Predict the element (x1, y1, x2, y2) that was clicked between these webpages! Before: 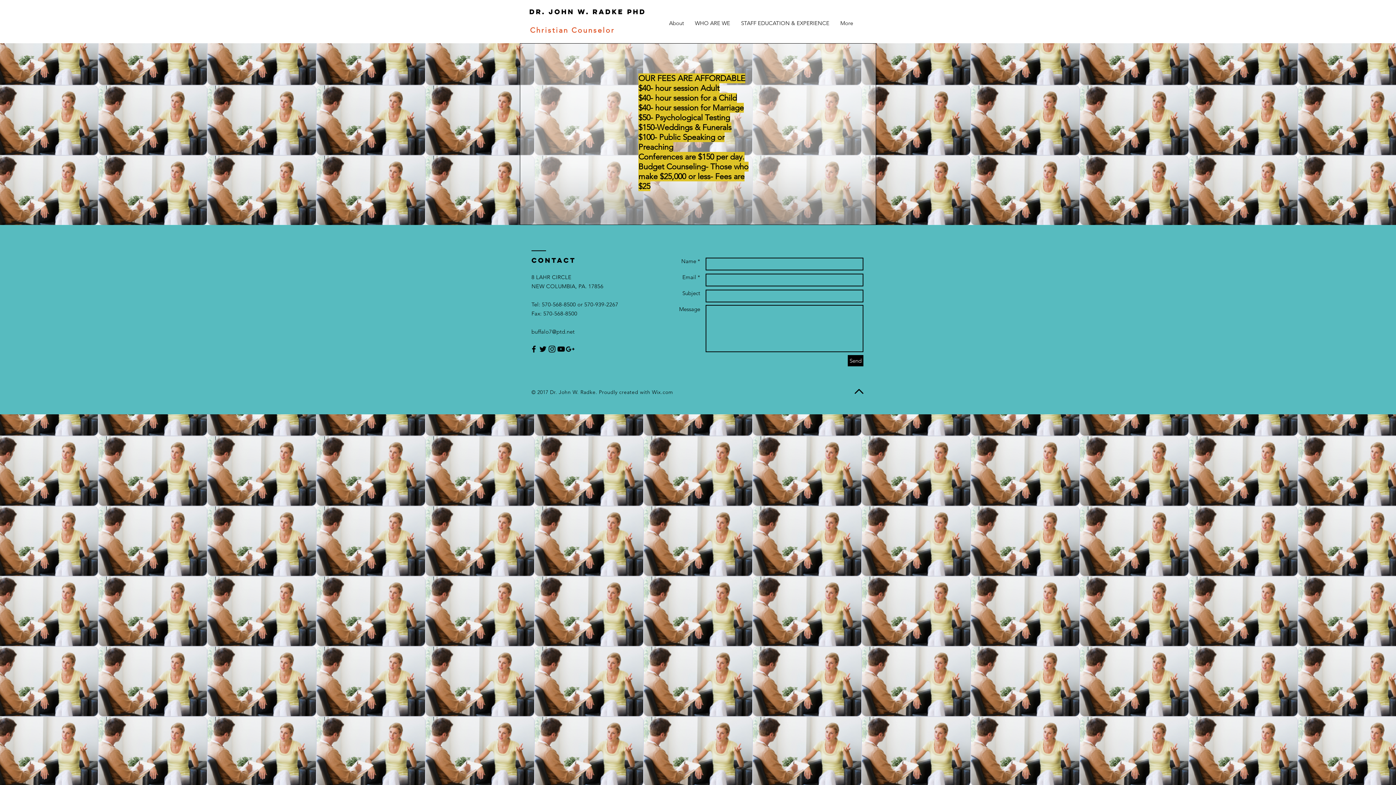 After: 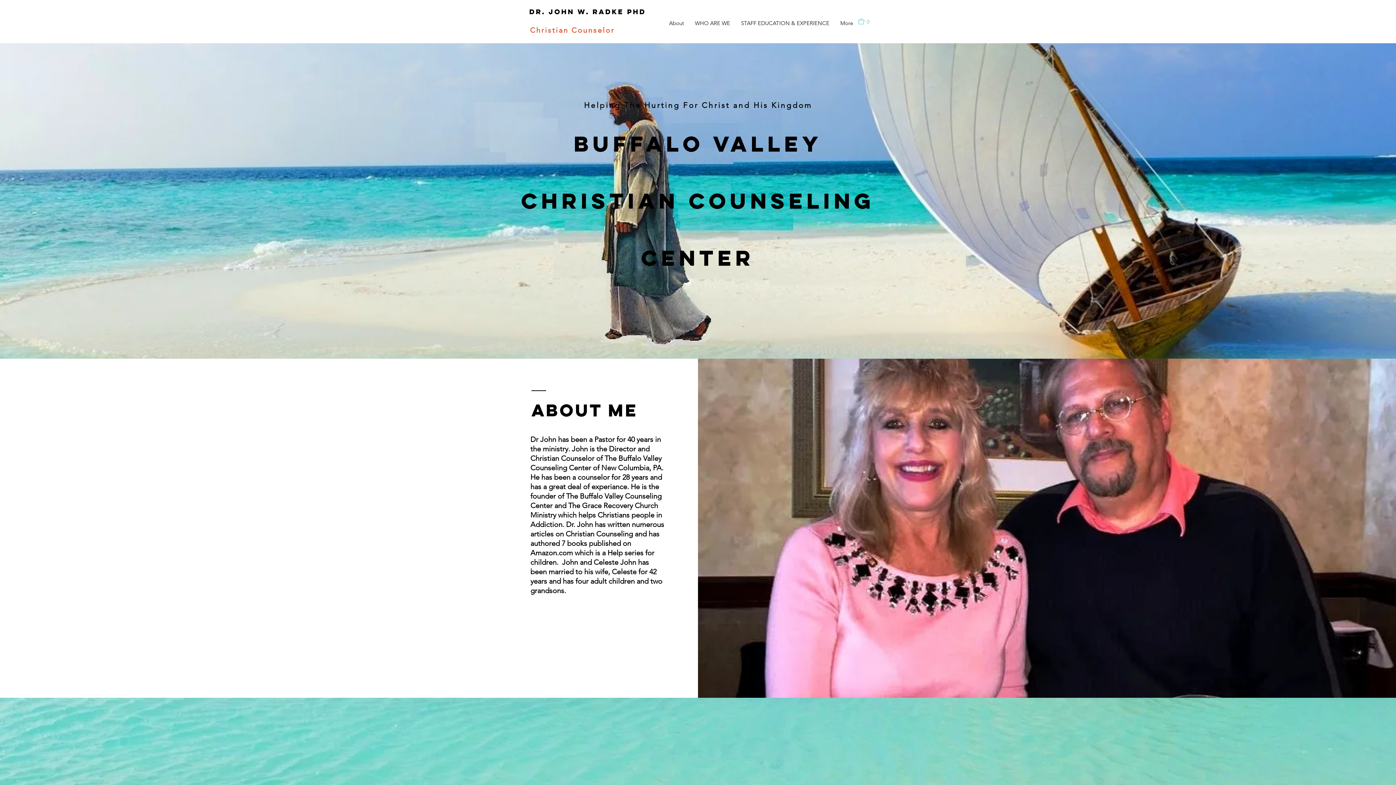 Action: label:       Dr. John W. Radke Phd bbox: (509, 7, 646, 16)